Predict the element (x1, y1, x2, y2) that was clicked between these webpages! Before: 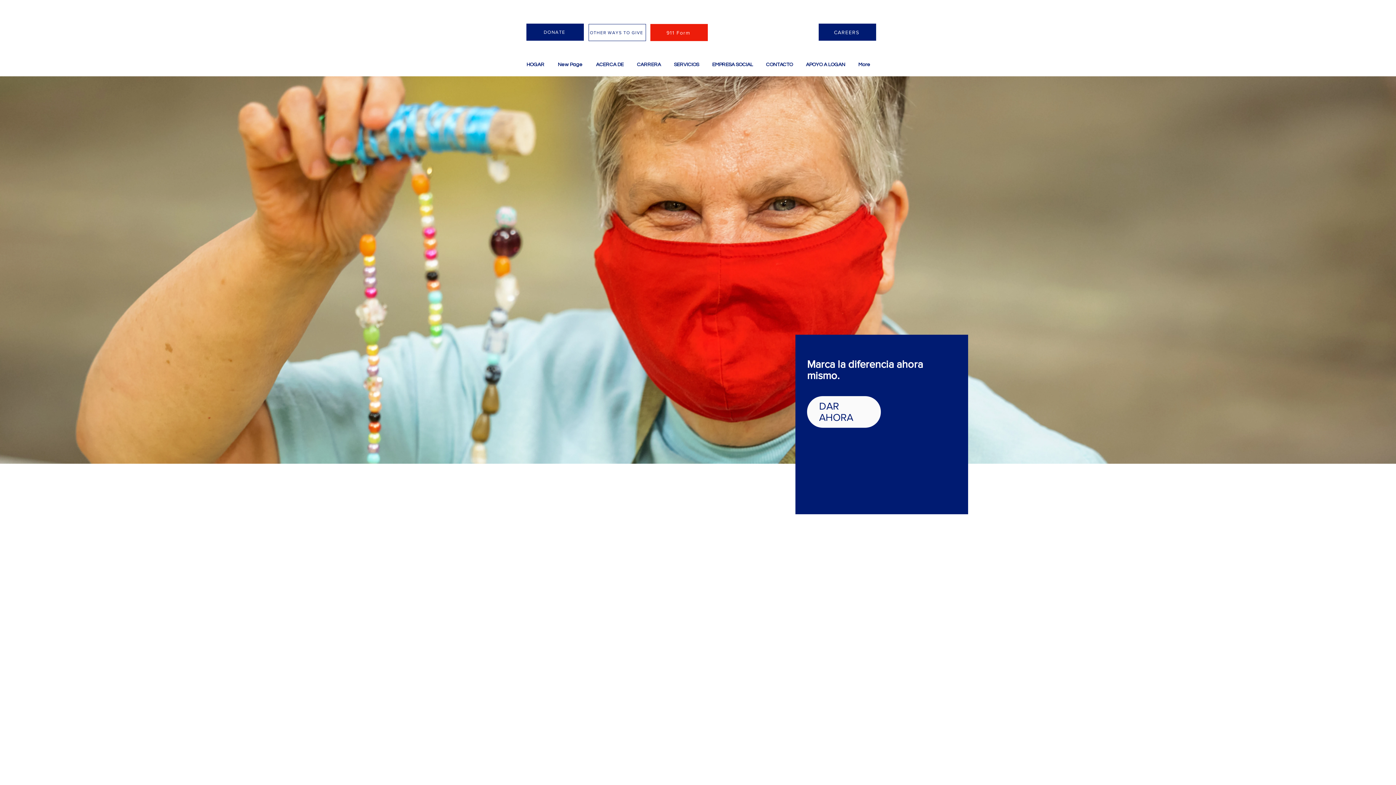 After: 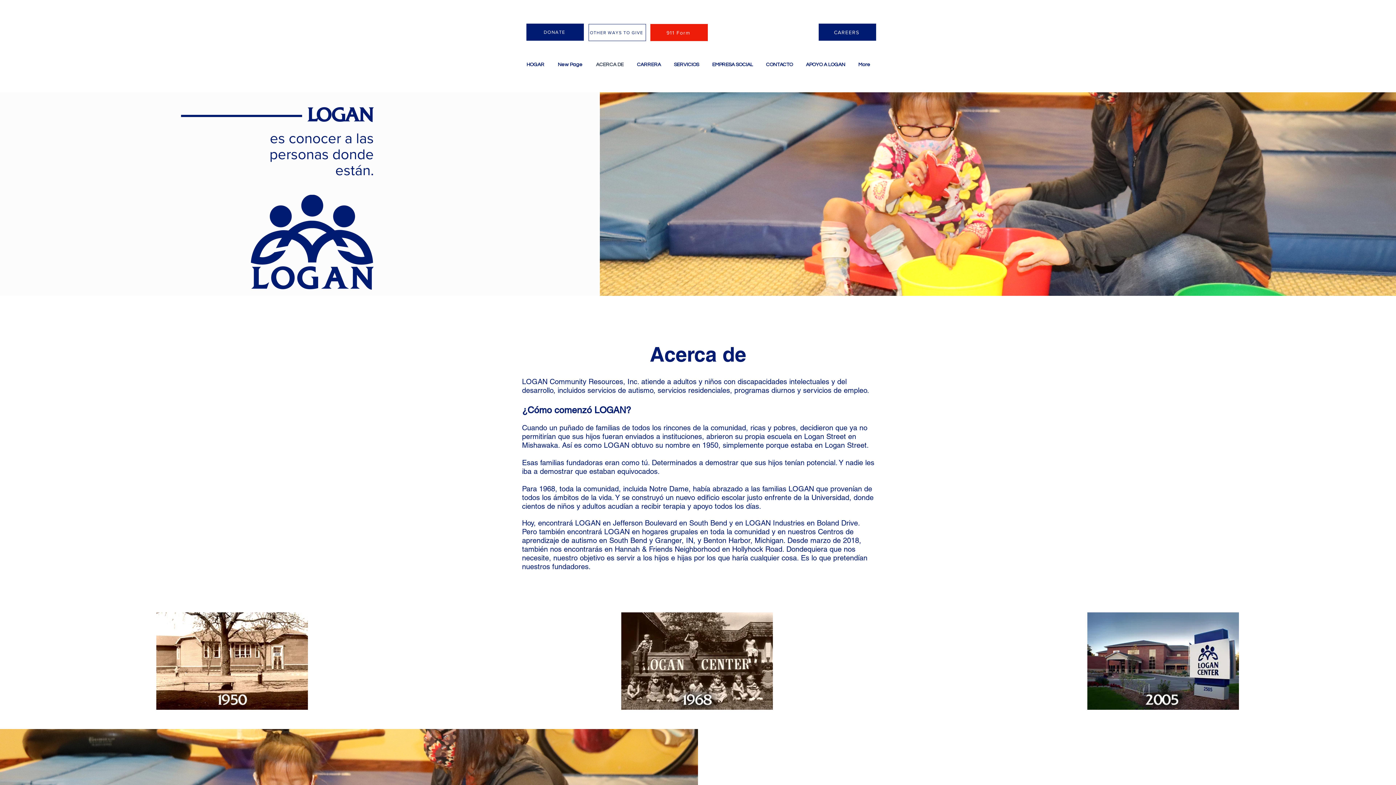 Action: label: ACERCA DE bbox: (589, 53, 630, 76)